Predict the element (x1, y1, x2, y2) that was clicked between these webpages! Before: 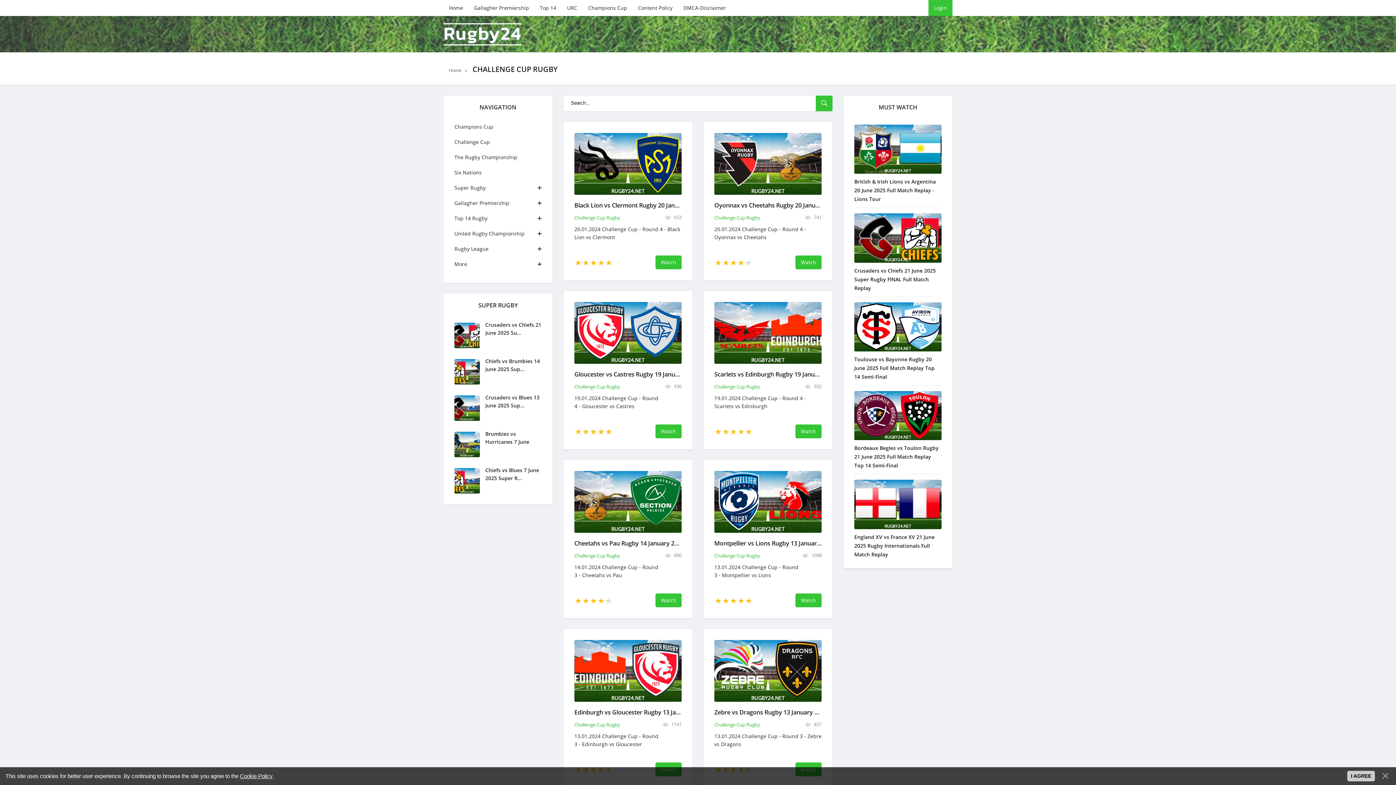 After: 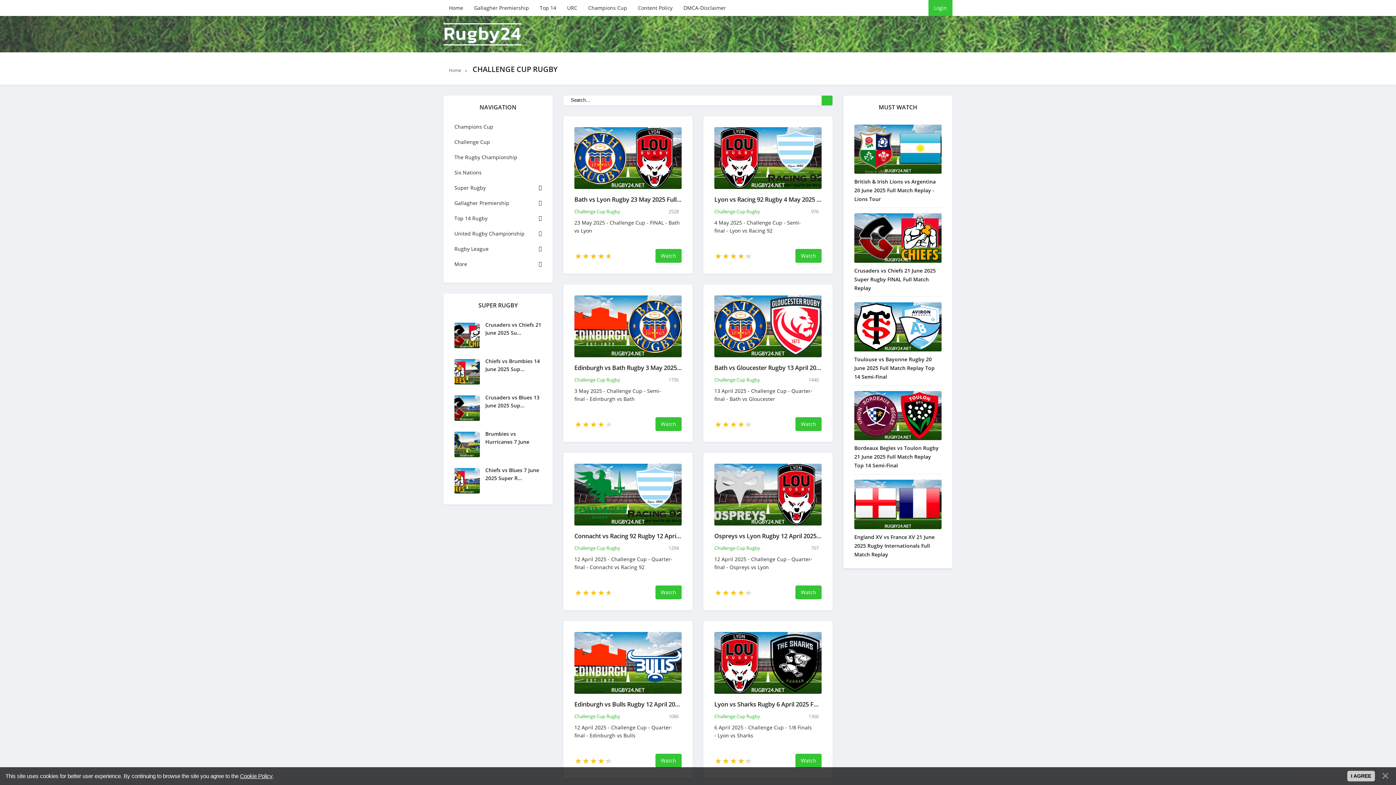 Action: label: Challenge Cup Rugby bbox: (574, 383, 620, 390)